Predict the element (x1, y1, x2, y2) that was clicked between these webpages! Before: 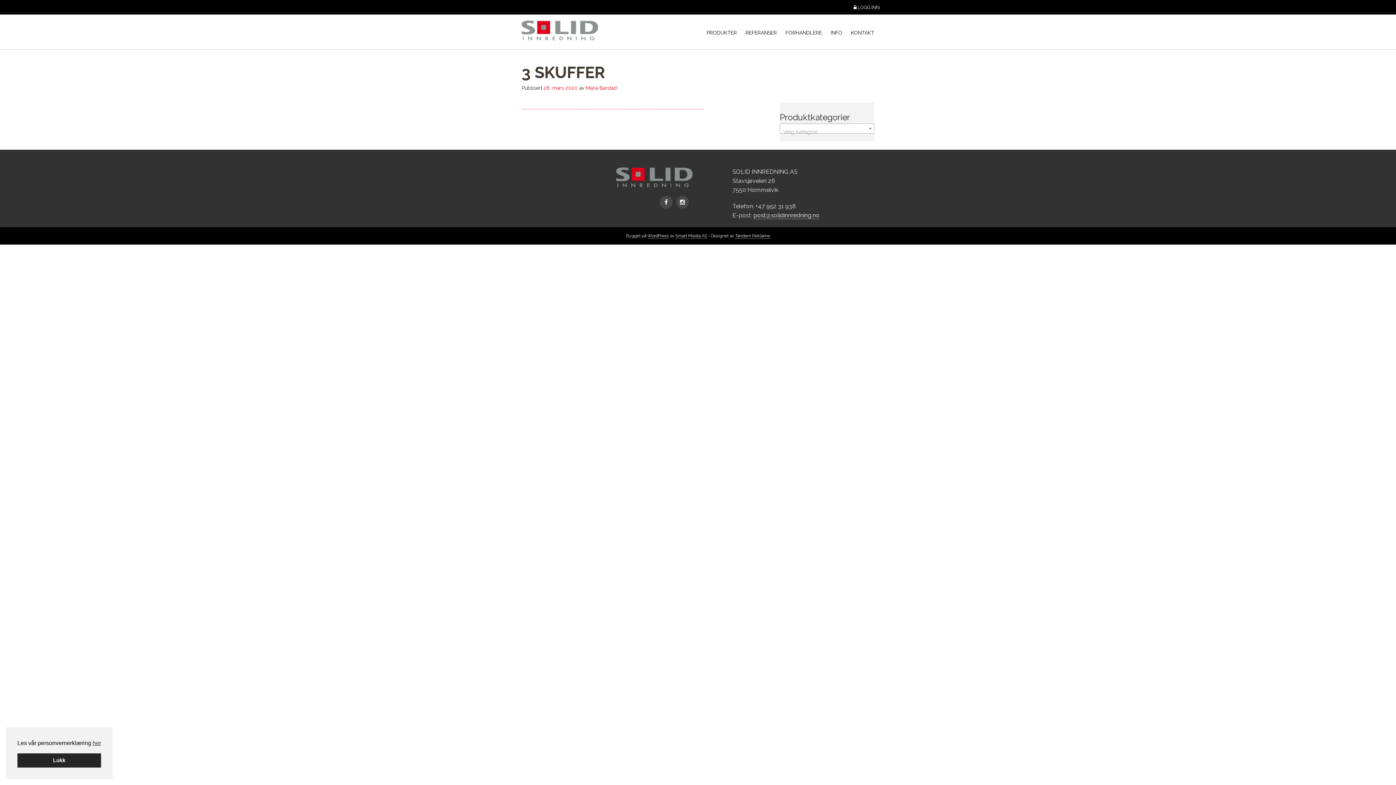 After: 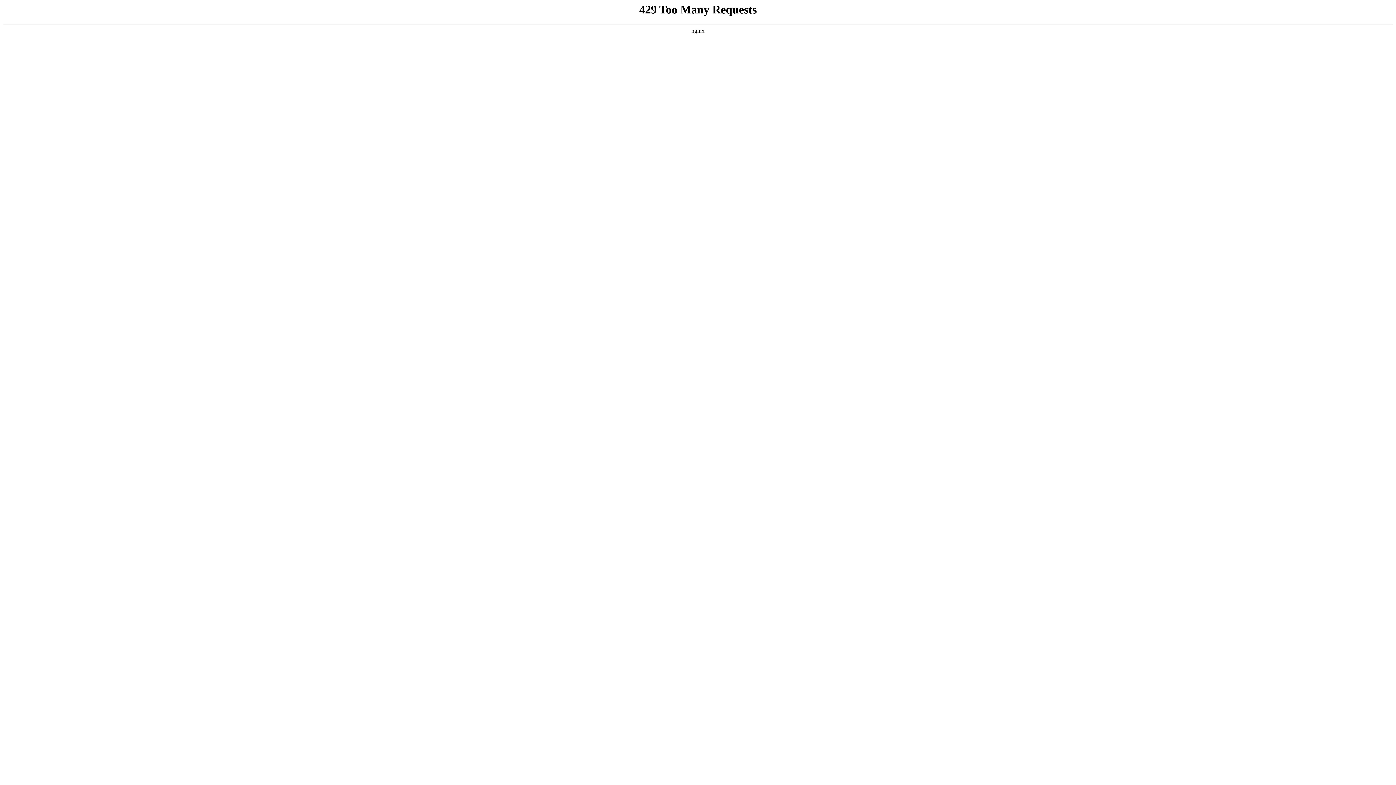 Action: bbox: (521, 14, 601, 40)